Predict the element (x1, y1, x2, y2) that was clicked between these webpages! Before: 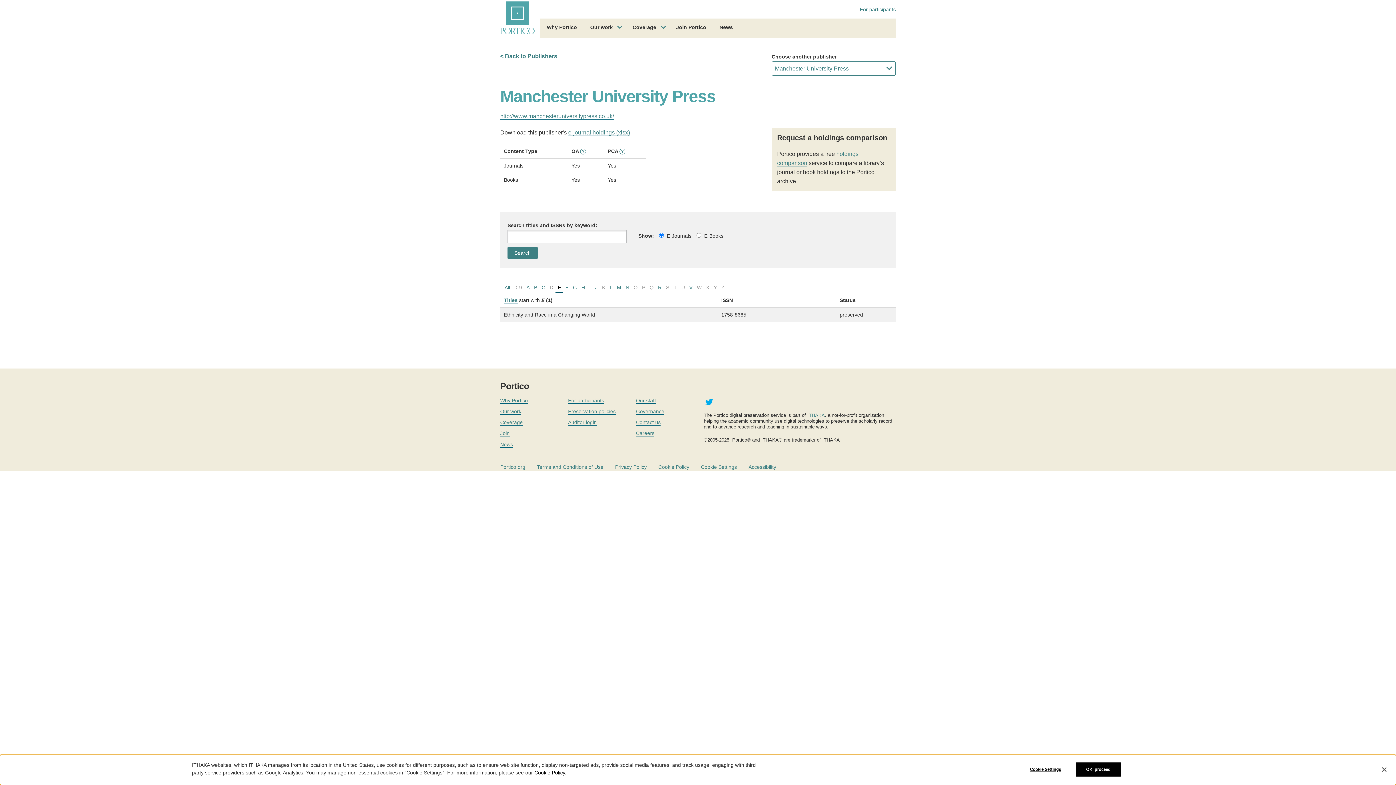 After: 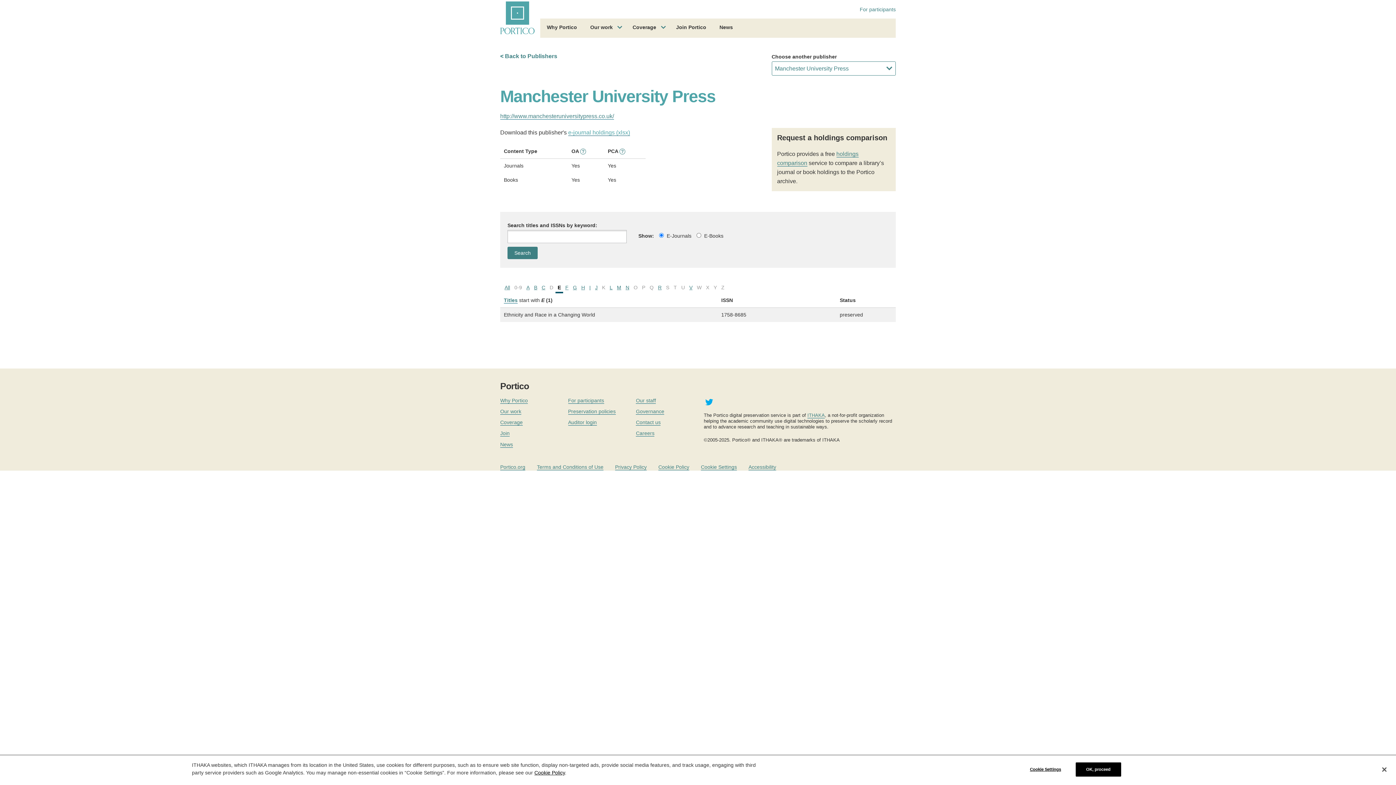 Action: bbox: (568, 129, 630, 136) label: e-journal holdings (xlsx)